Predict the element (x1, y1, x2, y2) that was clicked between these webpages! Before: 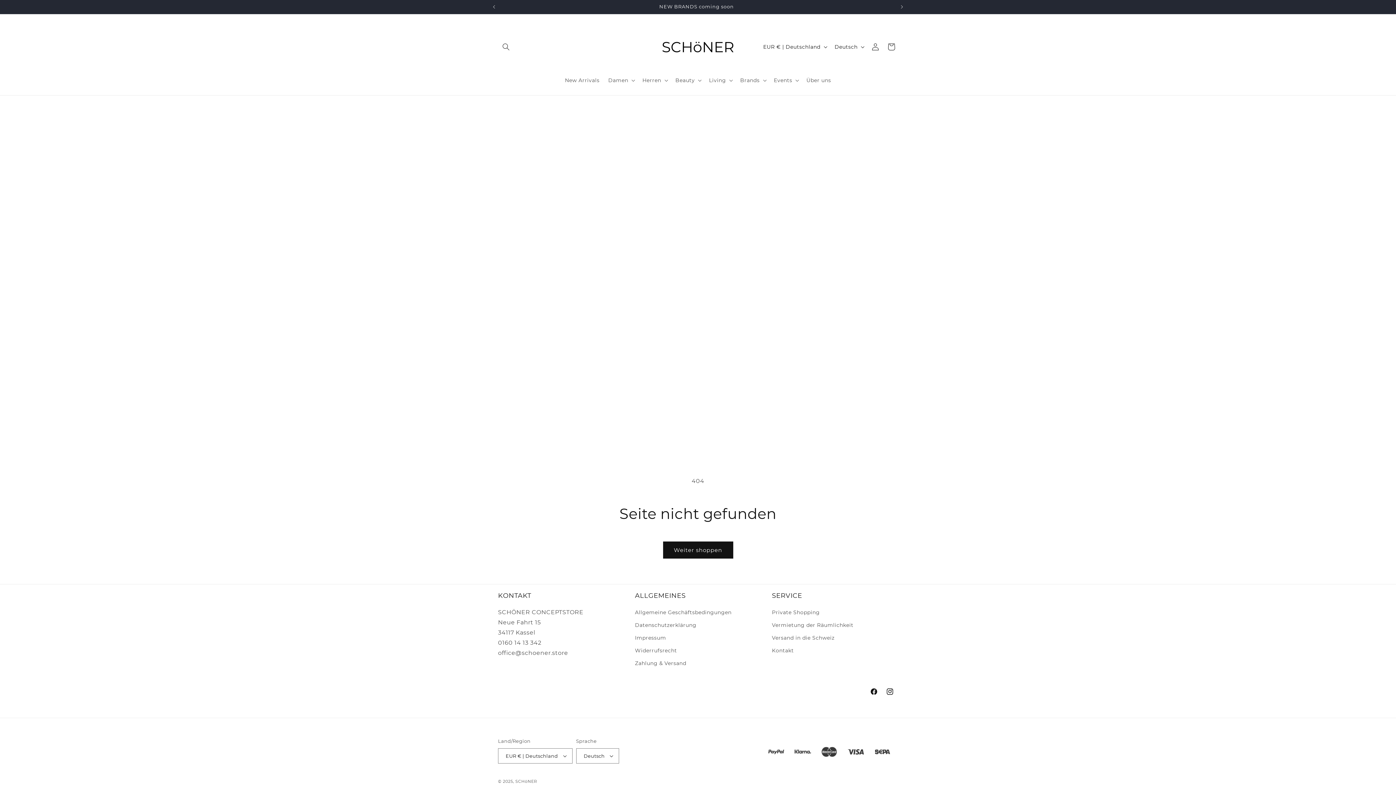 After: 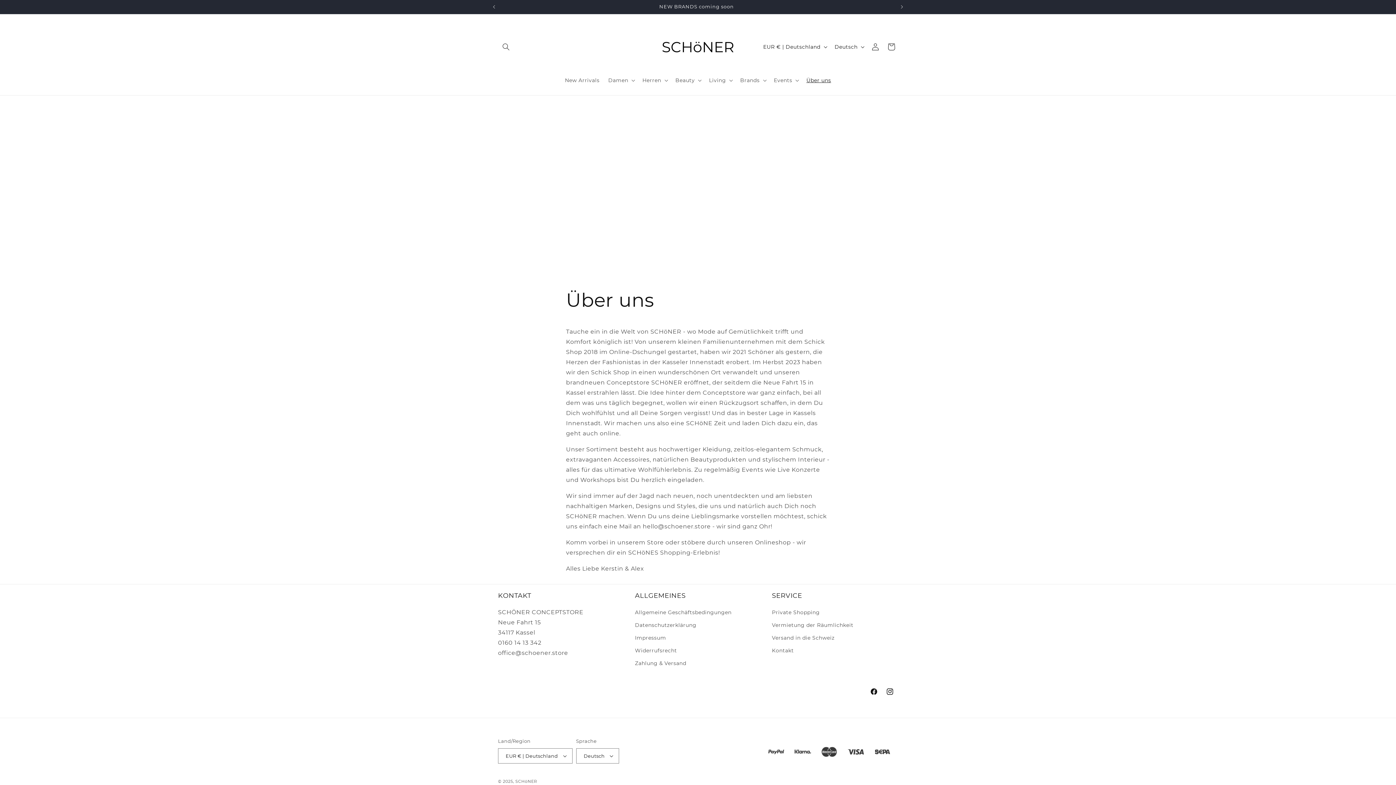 Action: bbox: (802, 72, 835, 87) label: Über uns